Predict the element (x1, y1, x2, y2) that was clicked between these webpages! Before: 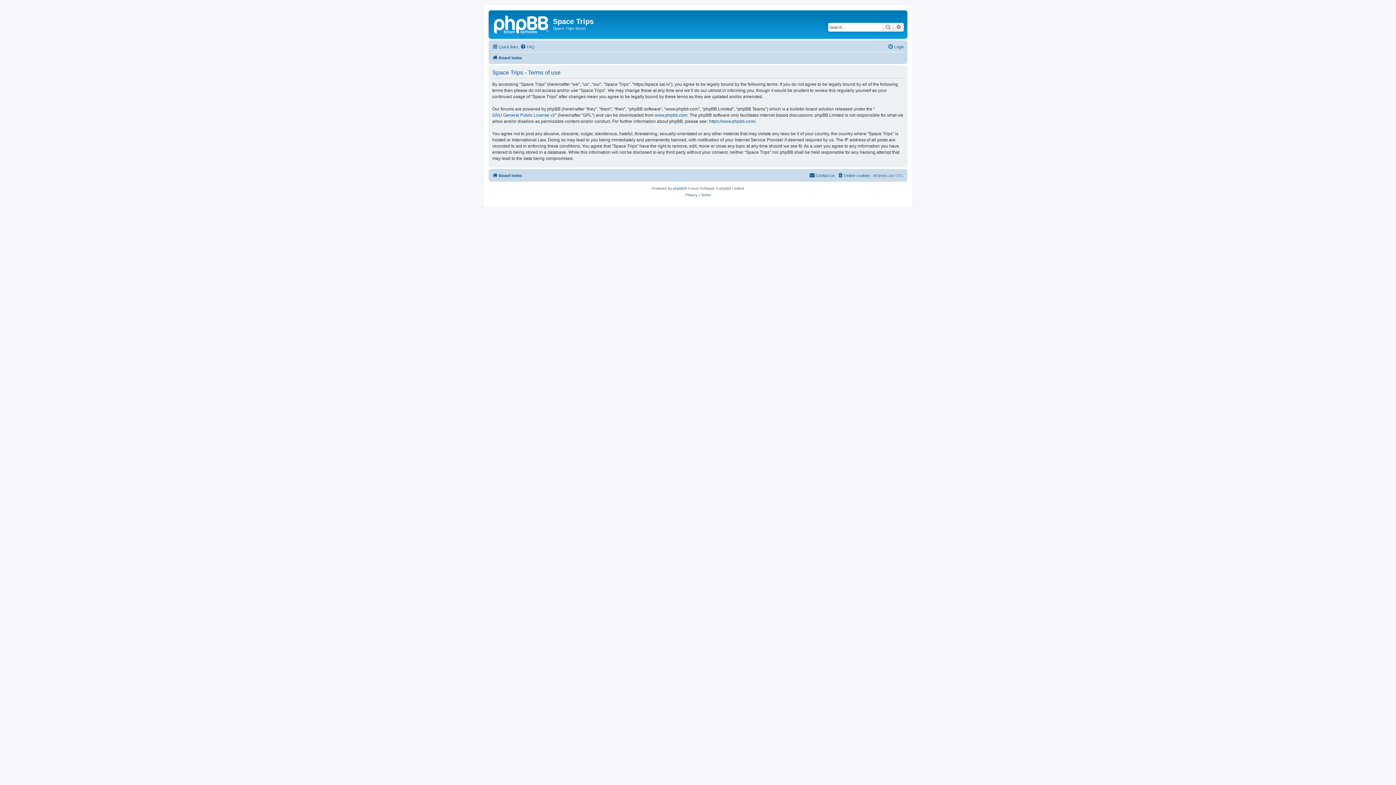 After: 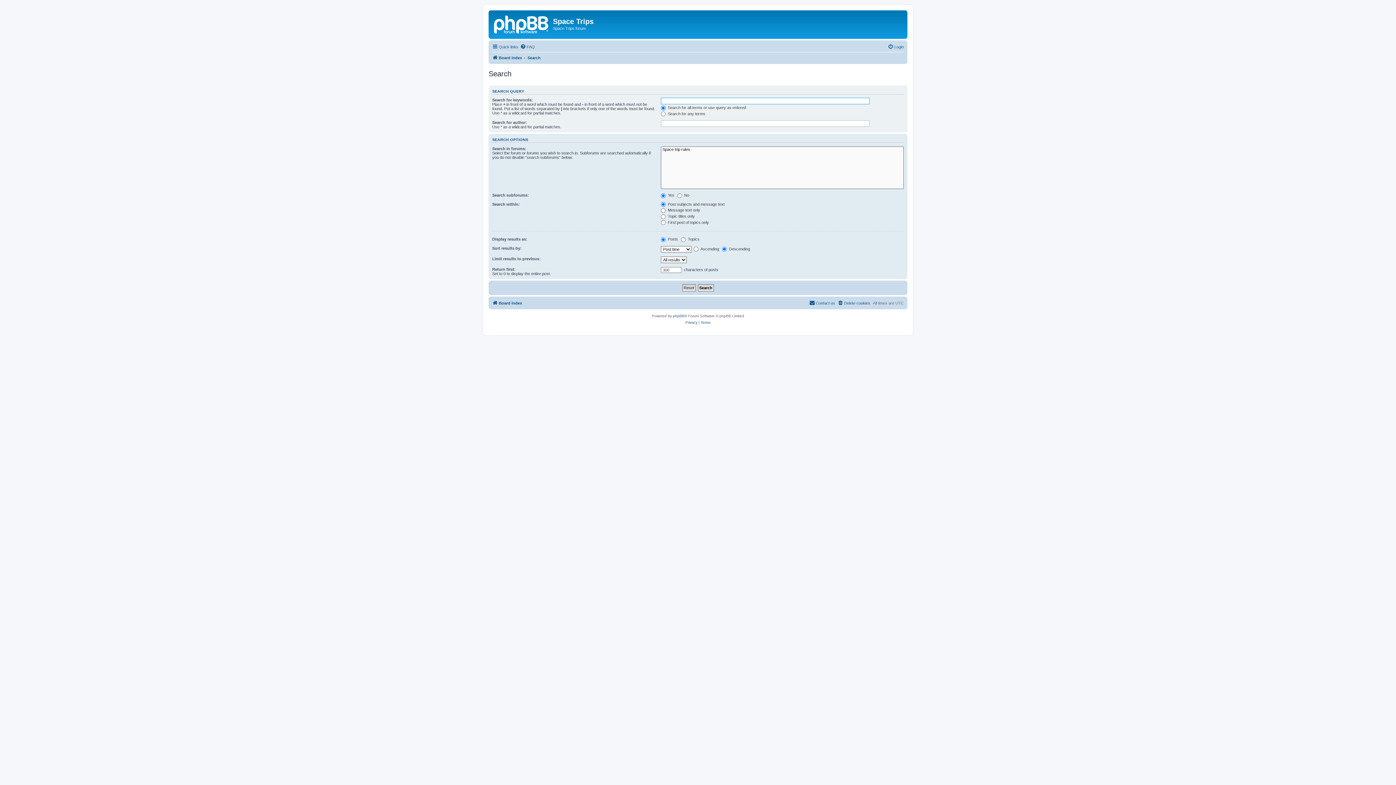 Action: label: Advanced search bbox: (893, 22, 904, 31)